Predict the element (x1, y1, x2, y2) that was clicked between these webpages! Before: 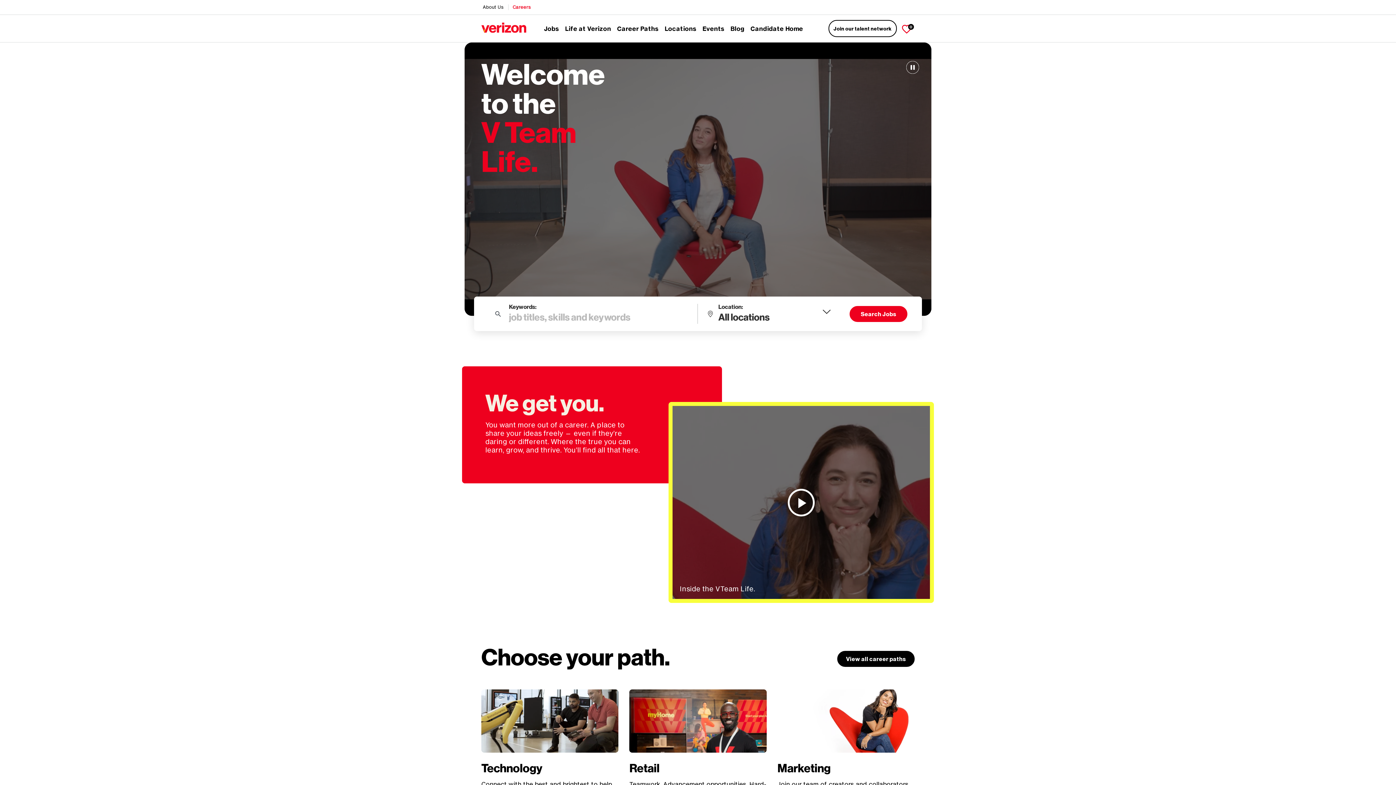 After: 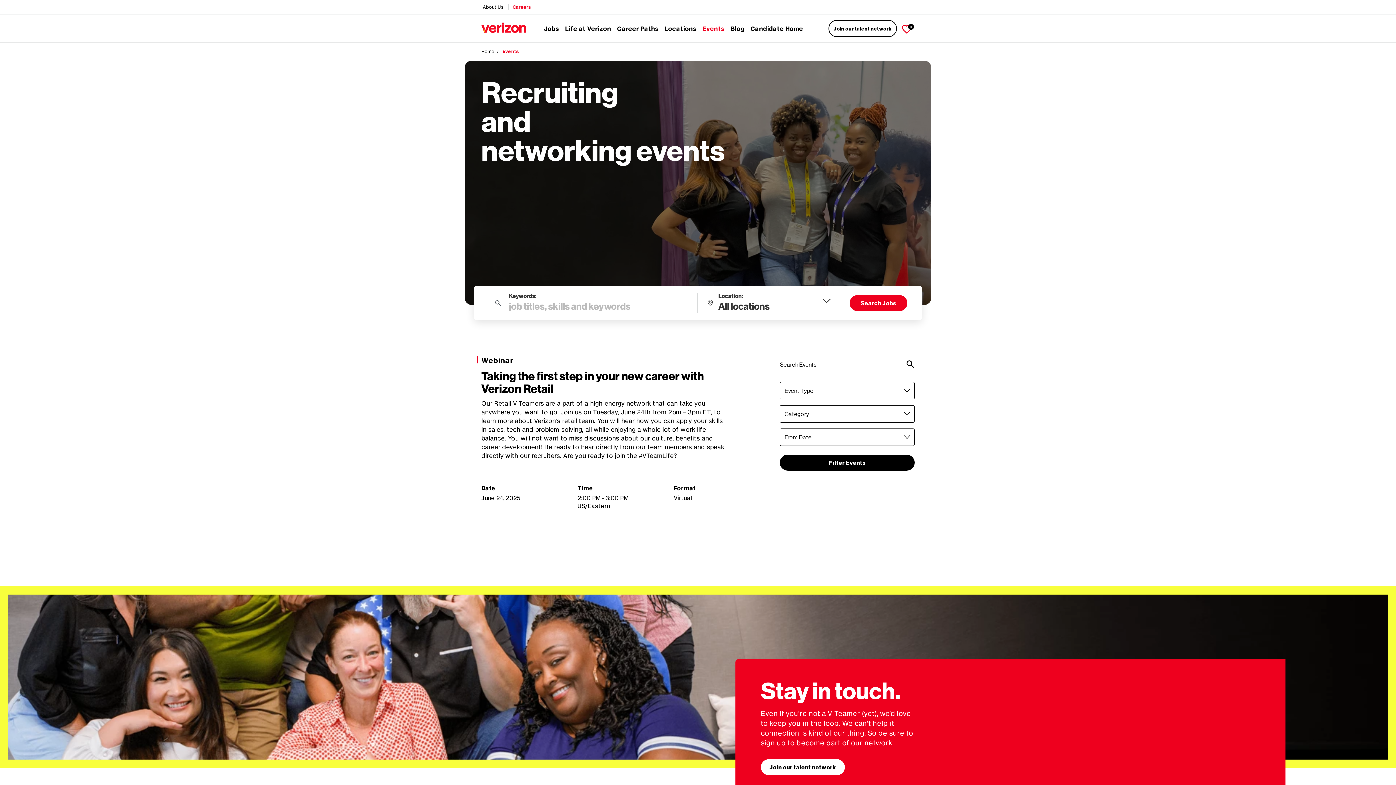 Action: label: Events bbox: (702, 21, 724, 35)